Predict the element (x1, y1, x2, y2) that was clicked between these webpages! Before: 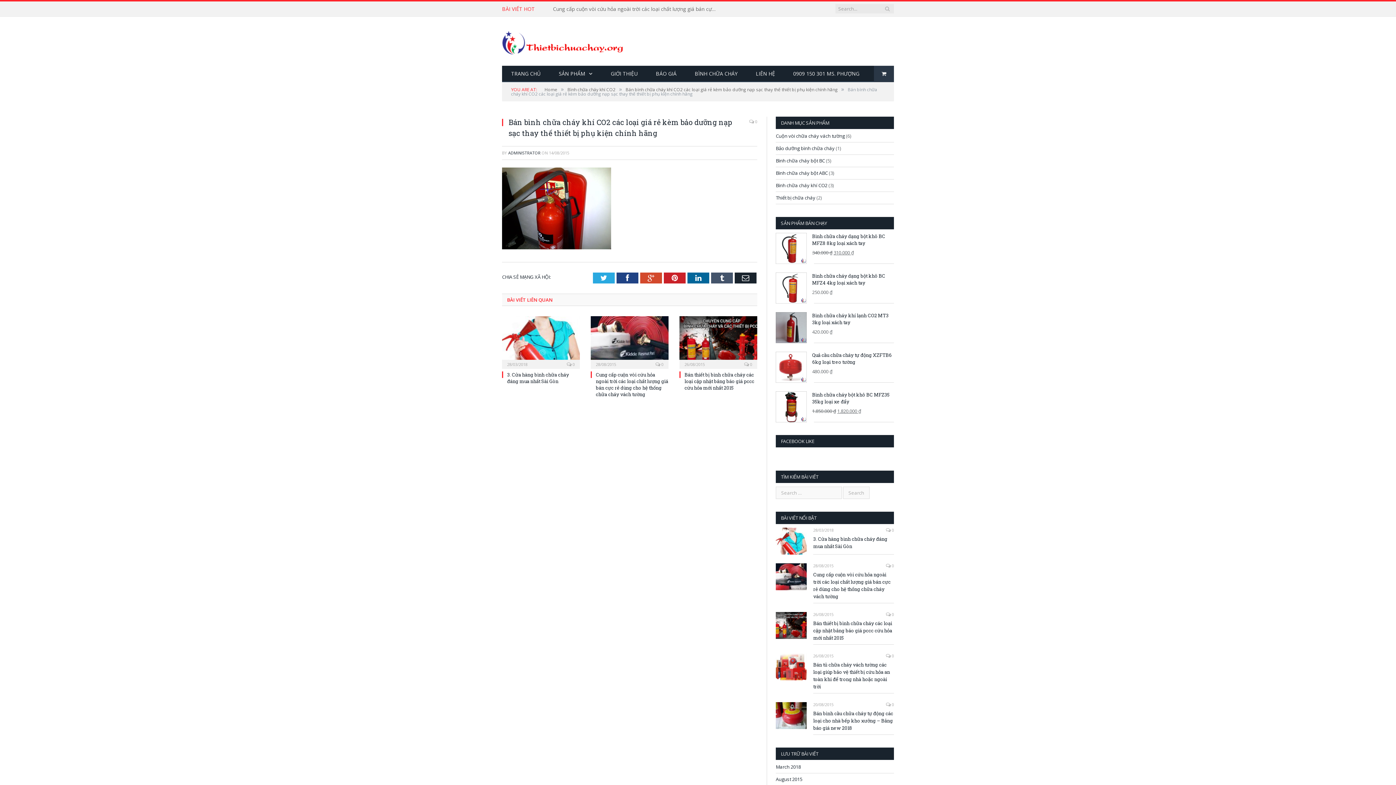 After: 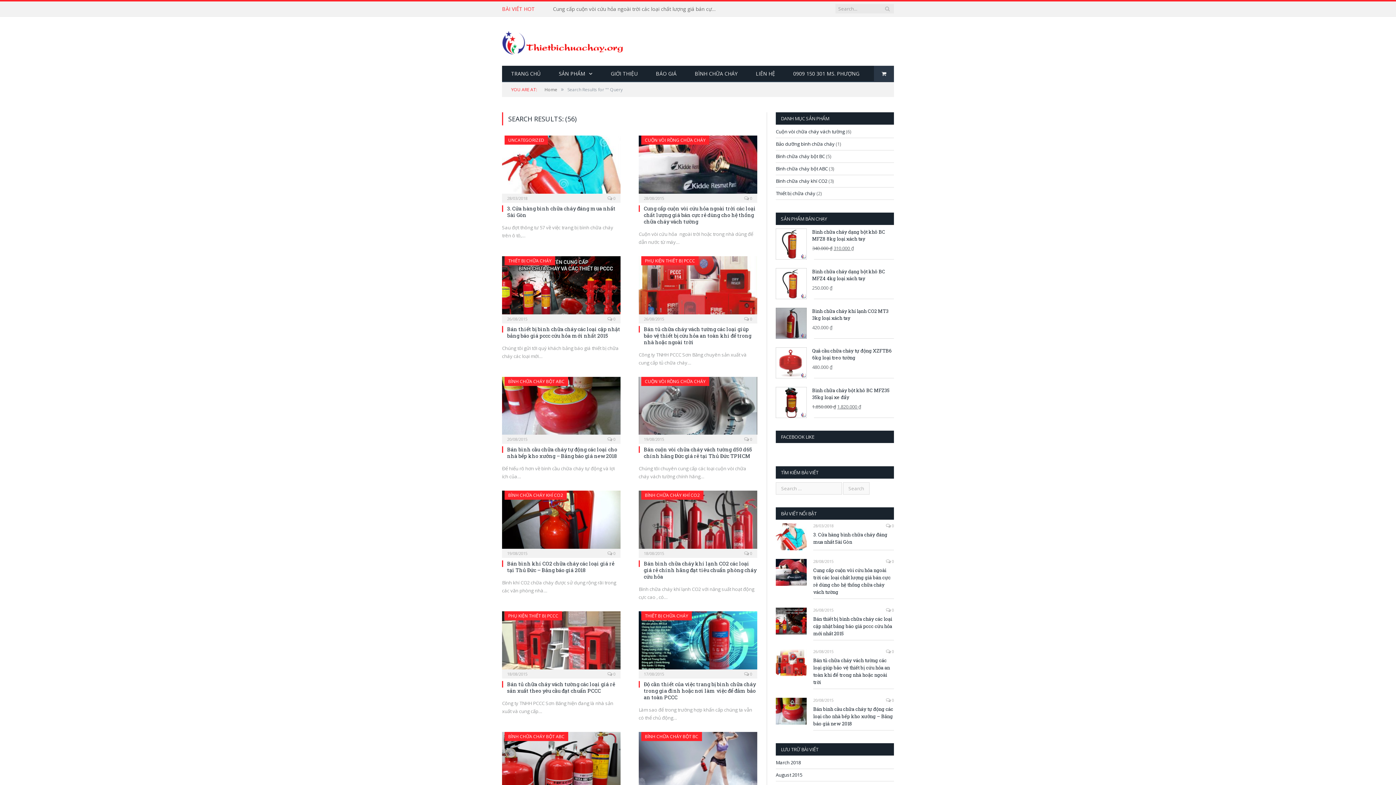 Action: bbox: (884, 4, 891, 13)